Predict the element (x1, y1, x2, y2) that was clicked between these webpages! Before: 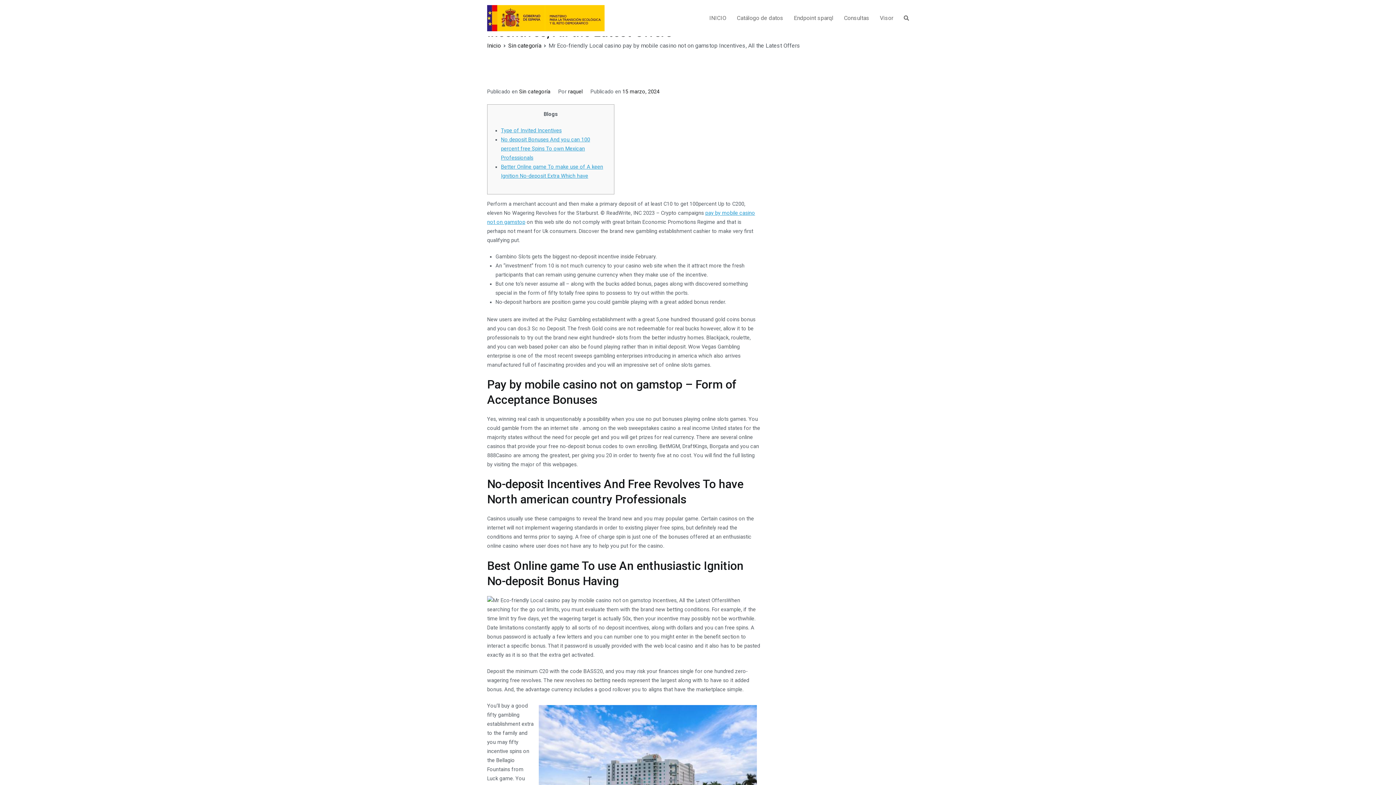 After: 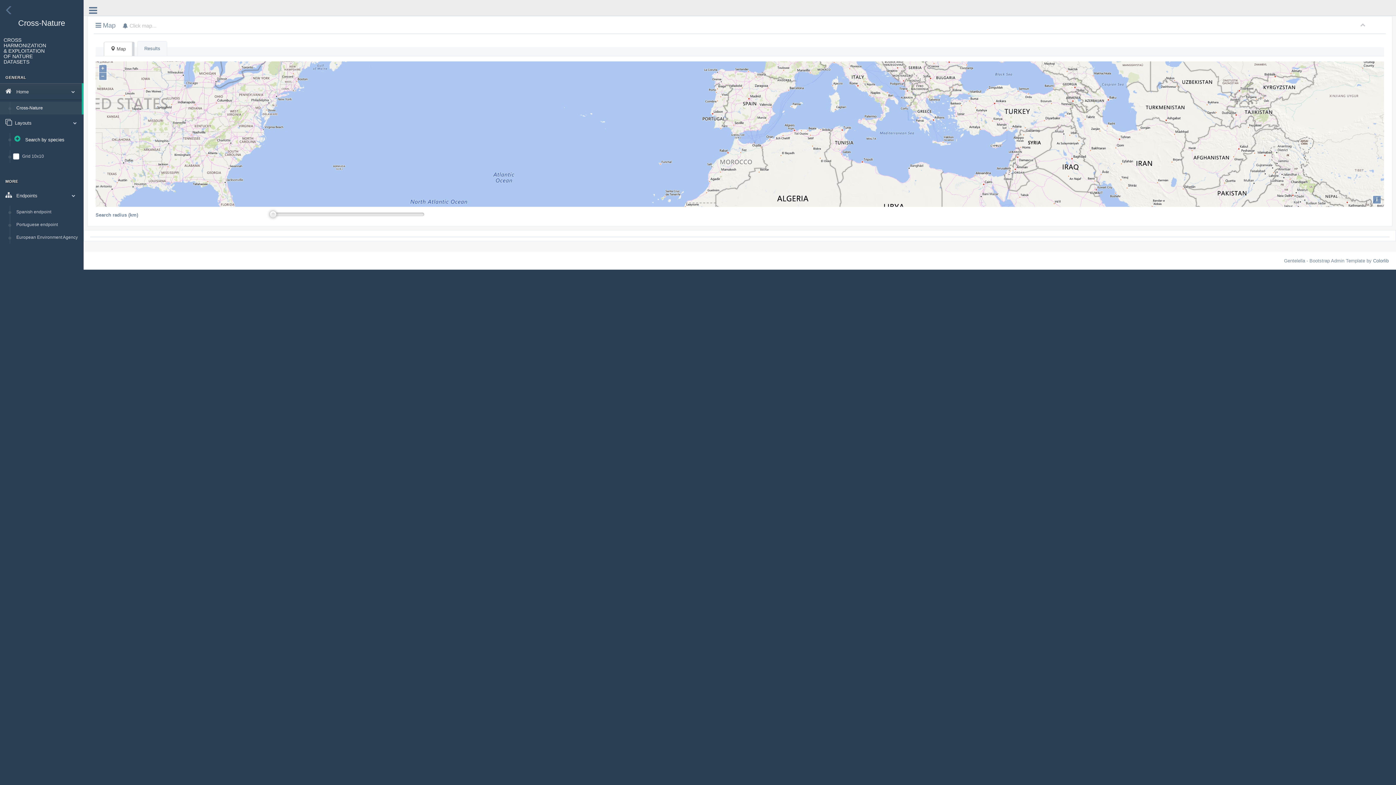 Action: label: Visor bbox: (880, 13, 893, 23)